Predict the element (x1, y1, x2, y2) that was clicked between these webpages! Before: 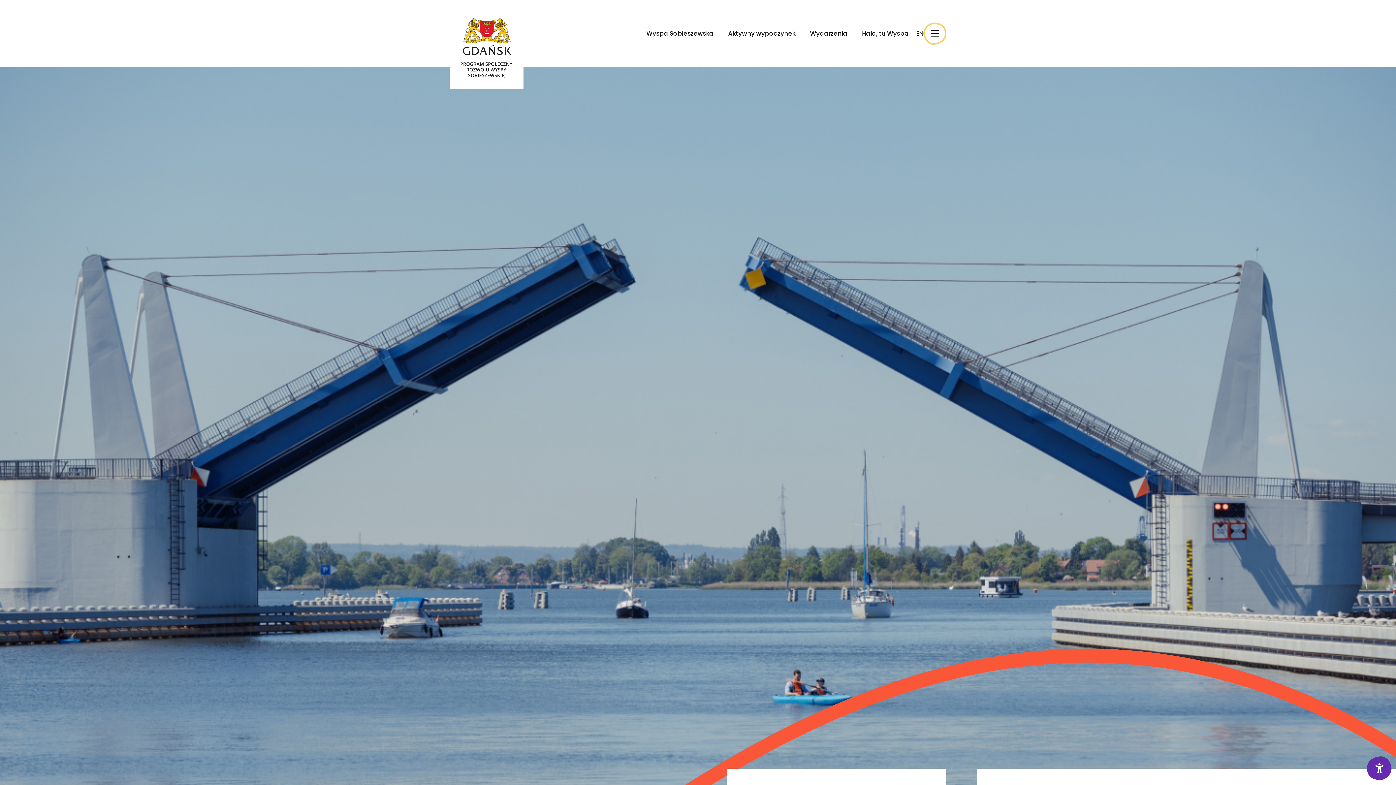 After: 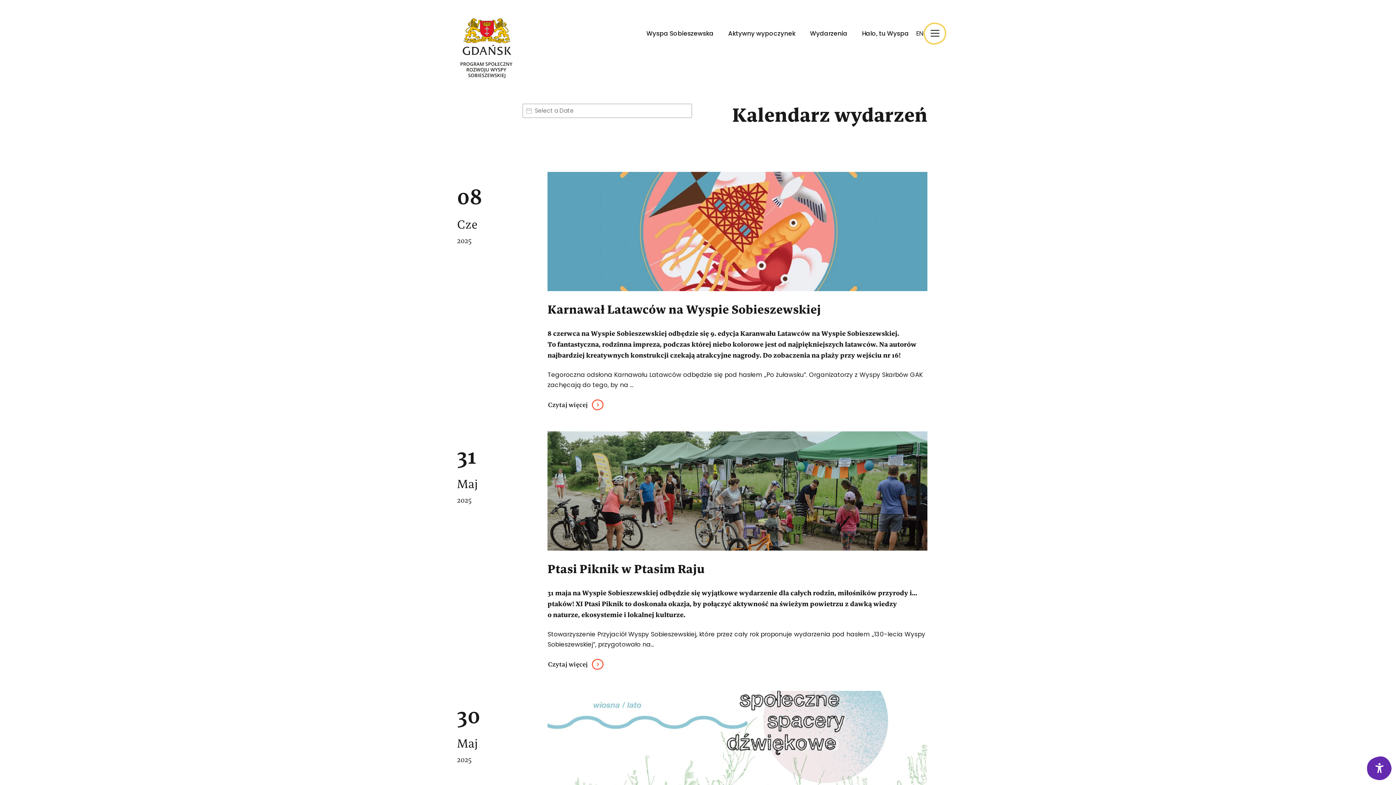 Action: bbox: (802, 23, 854, 44) label: Wydarzenia